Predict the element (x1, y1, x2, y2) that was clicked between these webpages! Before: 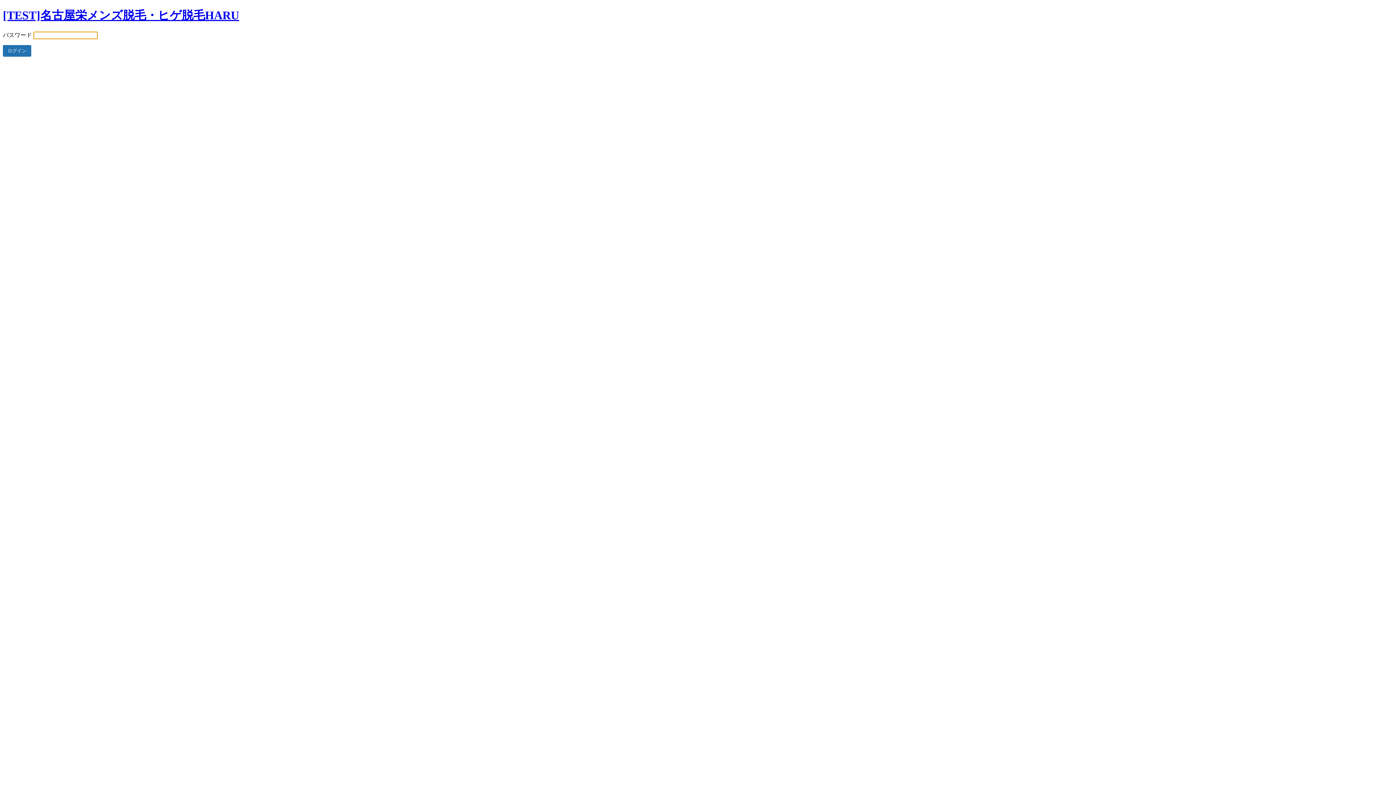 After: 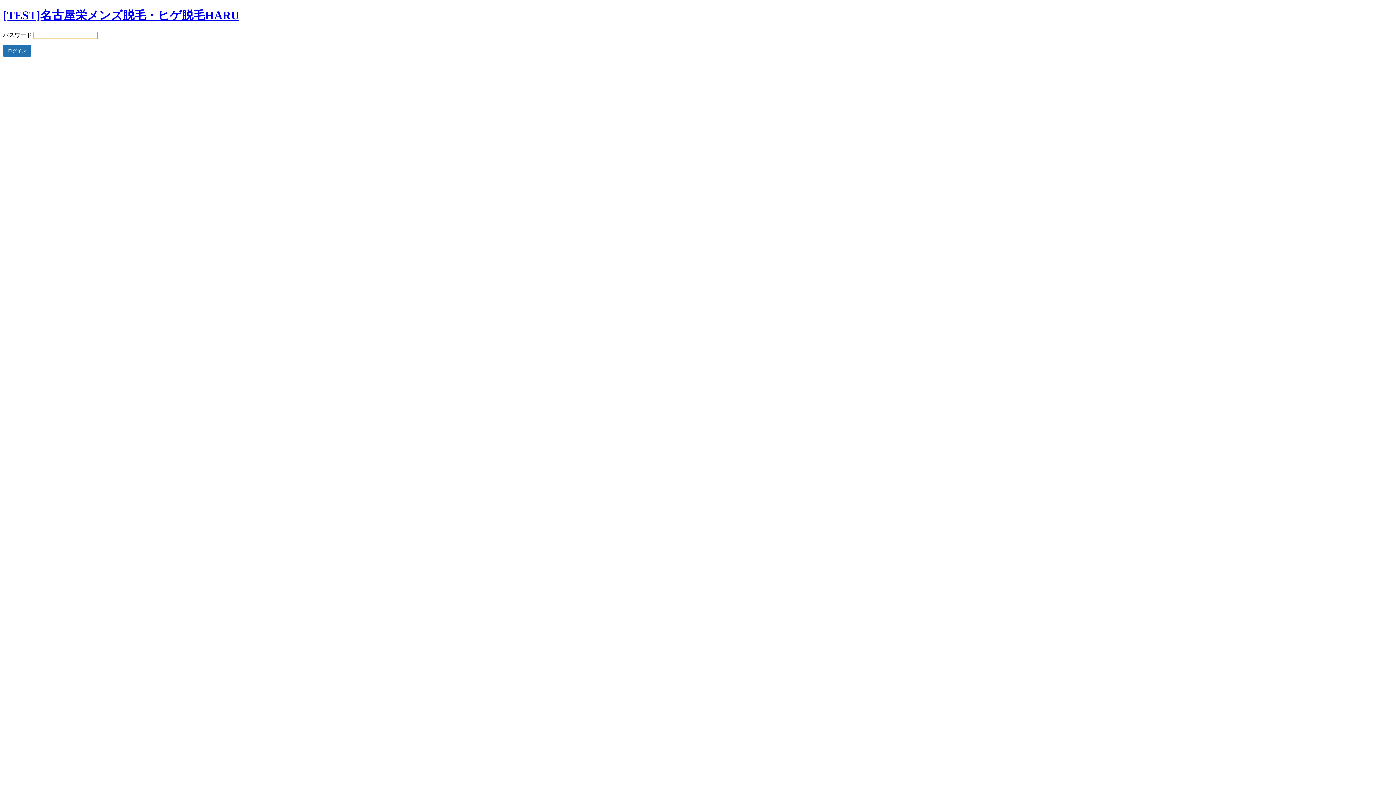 Action: bbox: (2, 8, 239, 21) label: [TEST]名古屋栄メンズ脱毛・ヒゲ脱毛HARU